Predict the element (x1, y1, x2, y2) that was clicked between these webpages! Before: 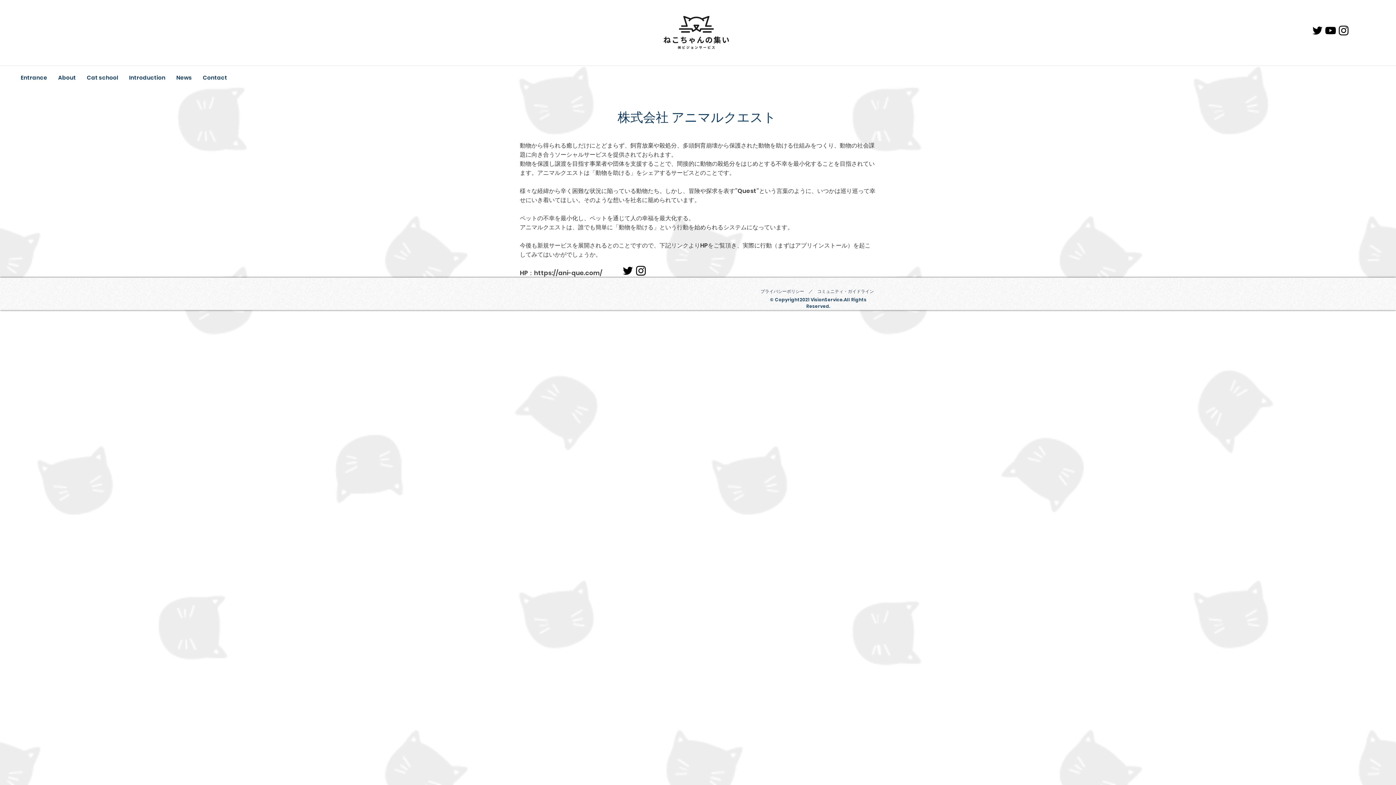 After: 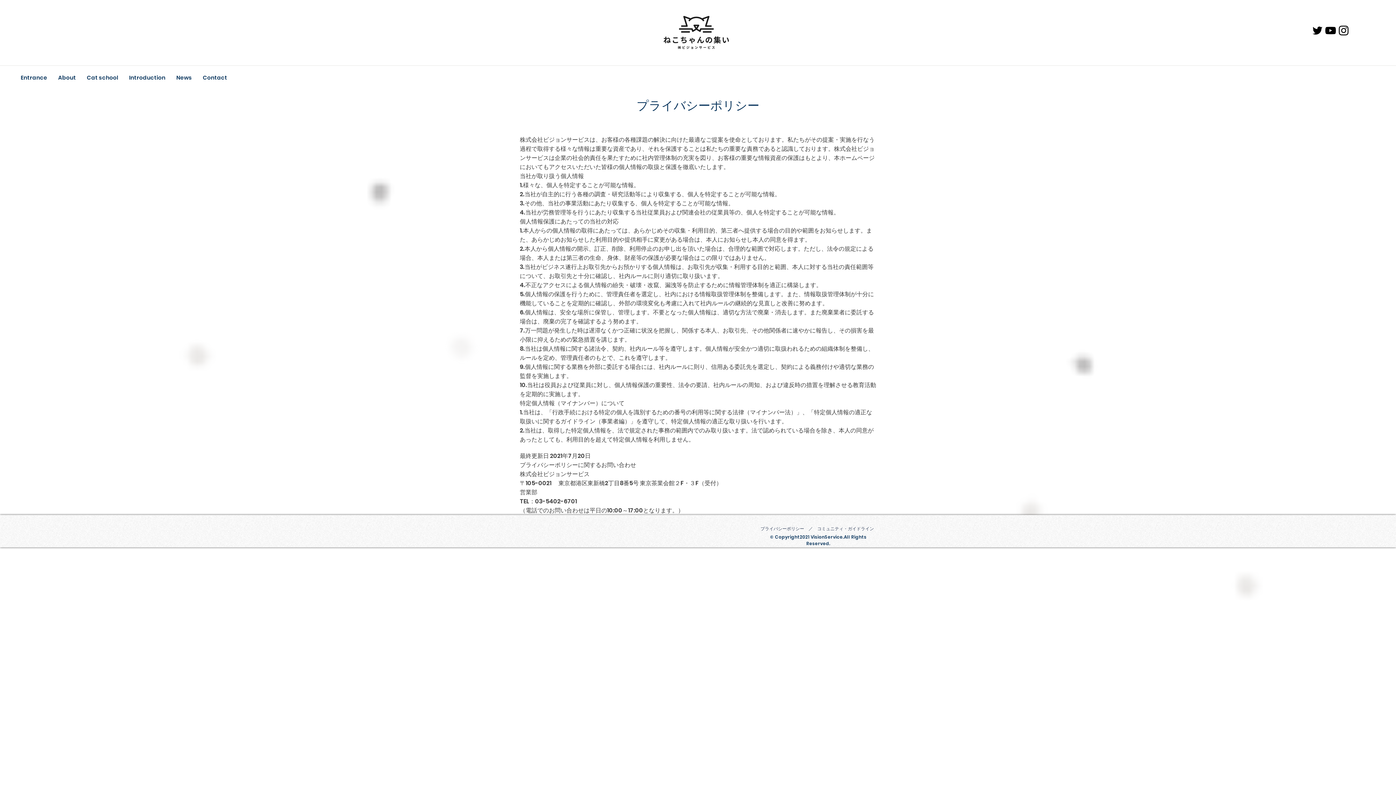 Action: bbox: (760, 288, 804, 294) label: プライバシーポリシー